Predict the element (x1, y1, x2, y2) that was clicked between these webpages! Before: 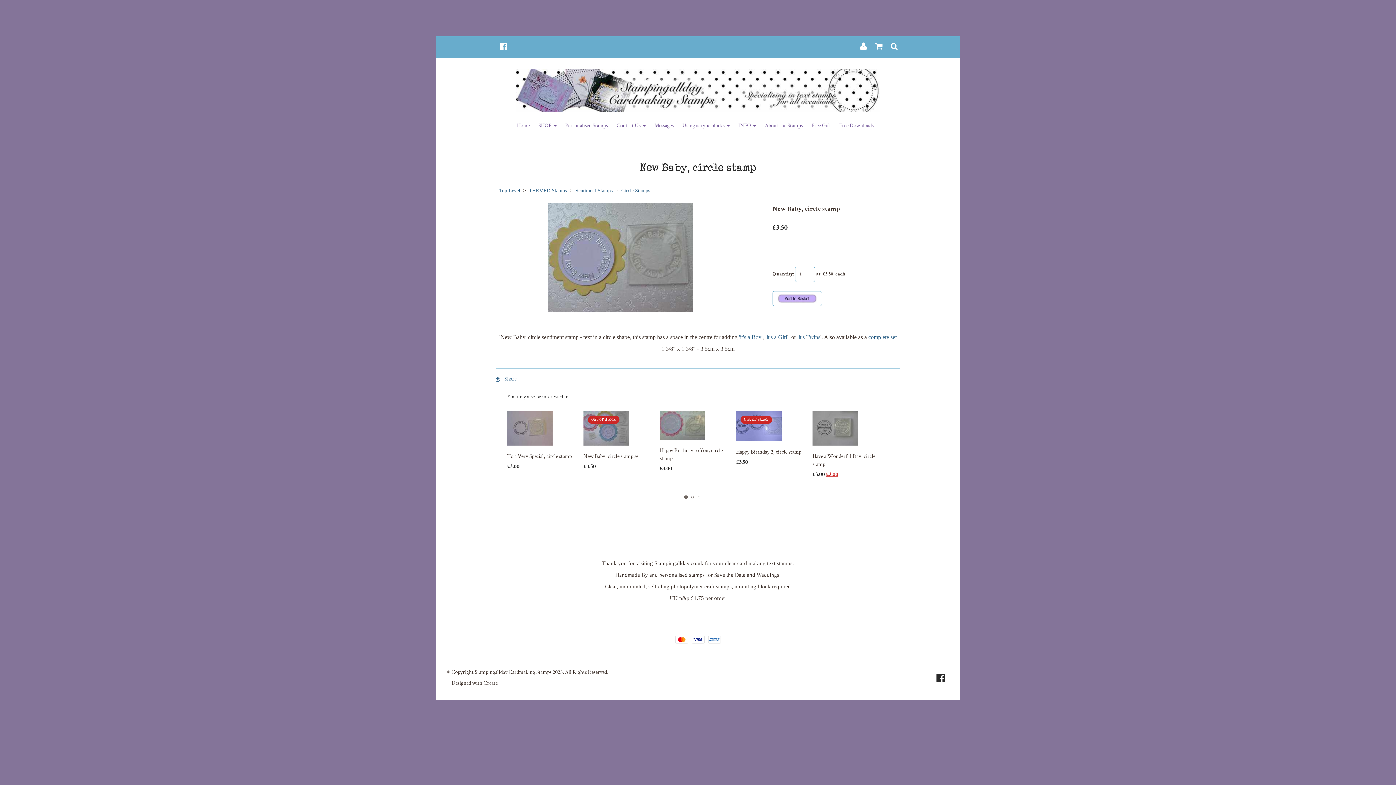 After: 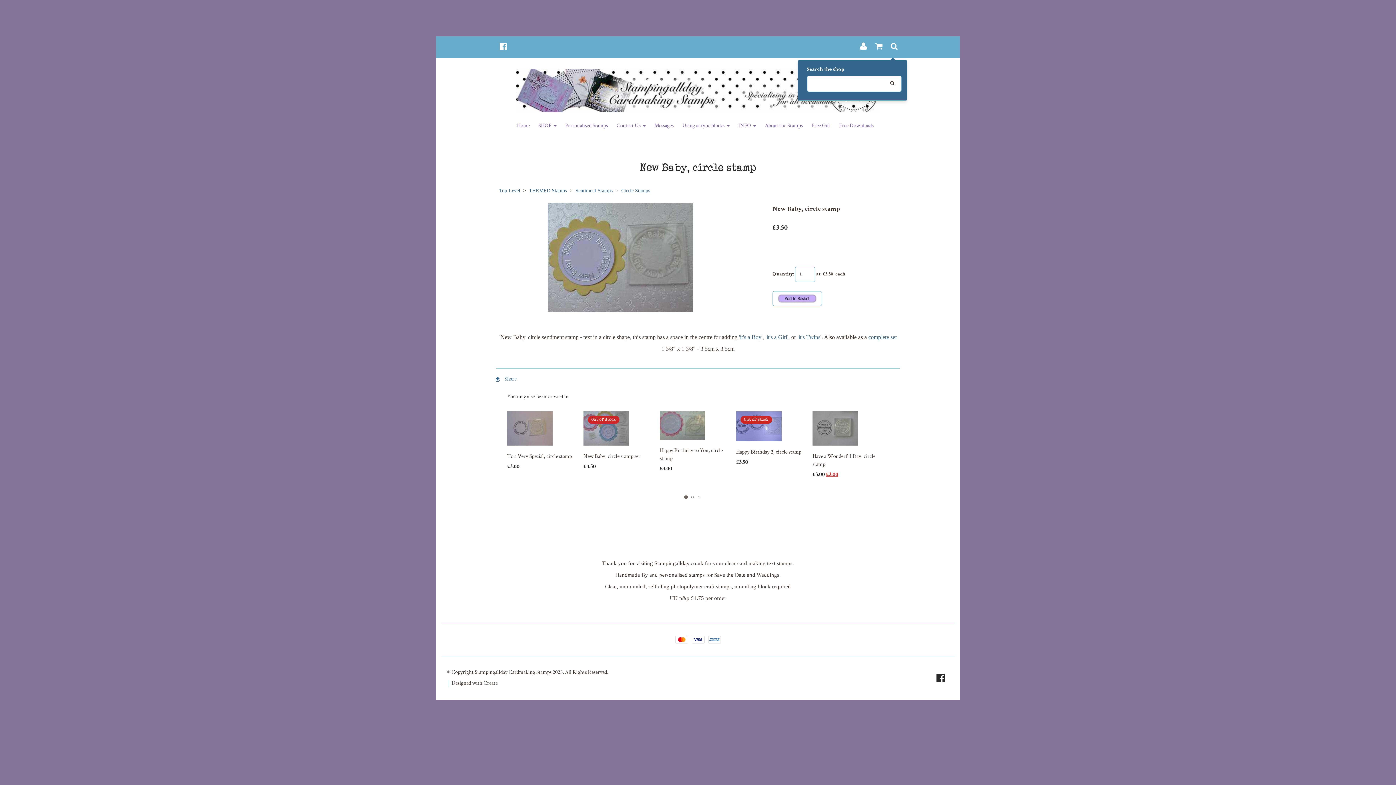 Action: bbox: (888, 41, 900, 52)